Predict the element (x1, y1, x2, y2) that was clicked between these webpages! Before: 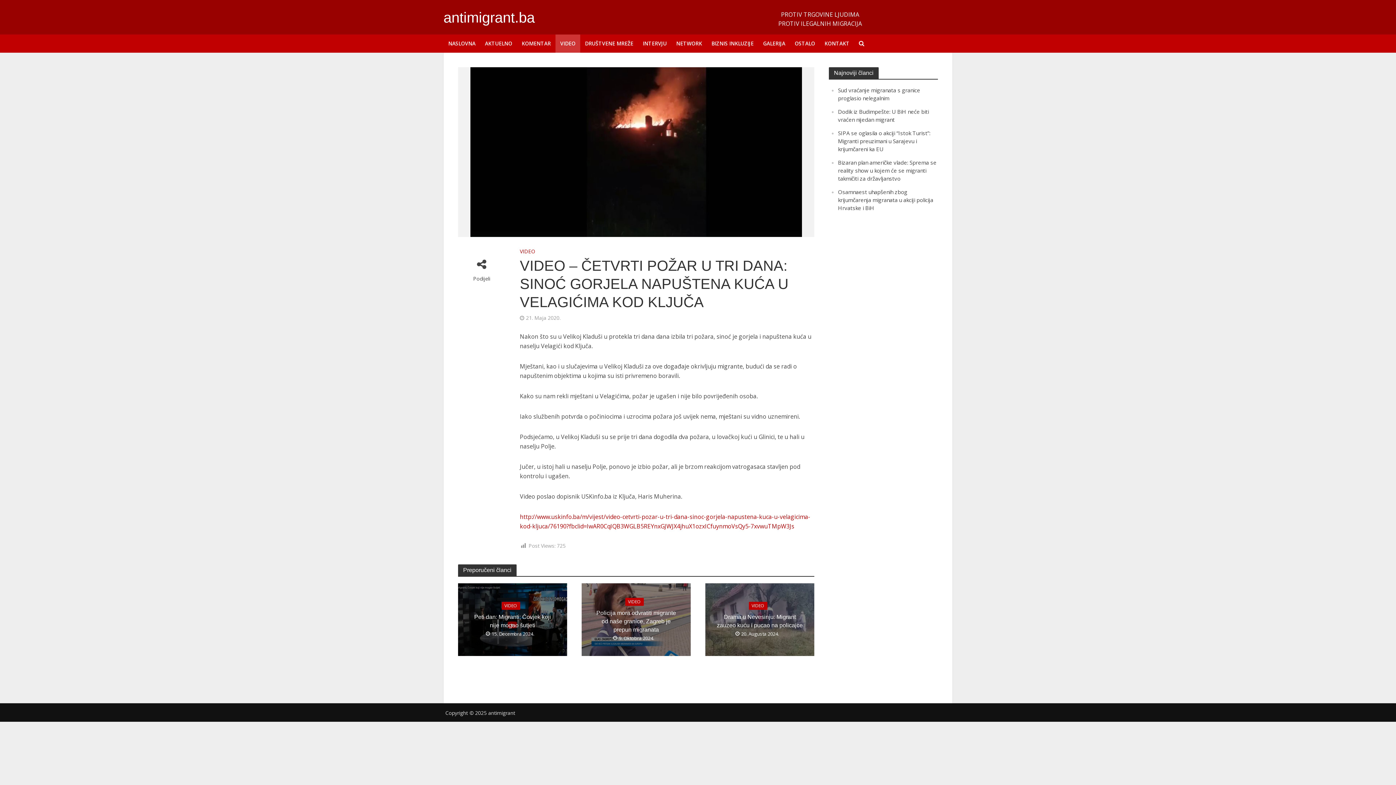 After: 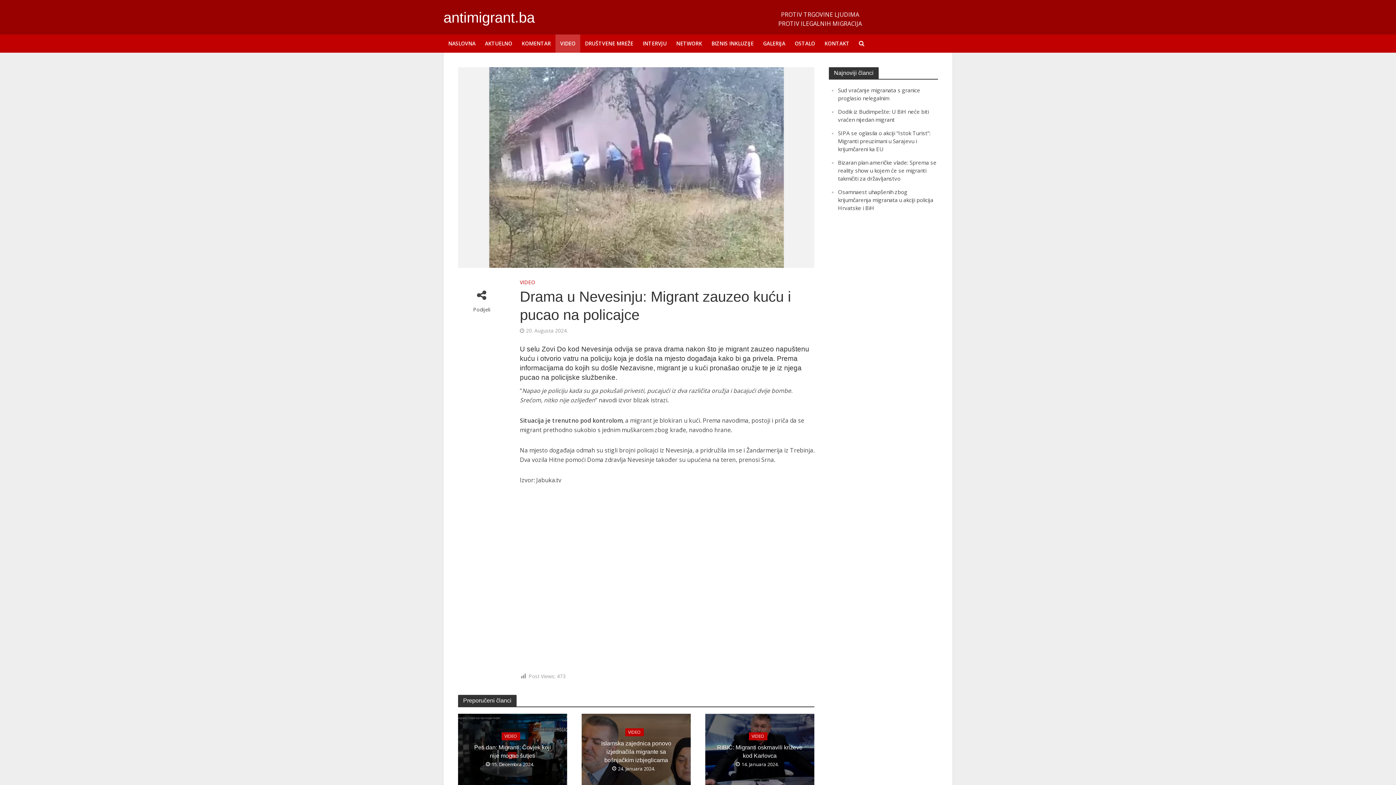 Action: label: Drama u Nevesinju: Migrant zauzeo kuću i pucao na policajce bbox: (716, 612, 803, 629)